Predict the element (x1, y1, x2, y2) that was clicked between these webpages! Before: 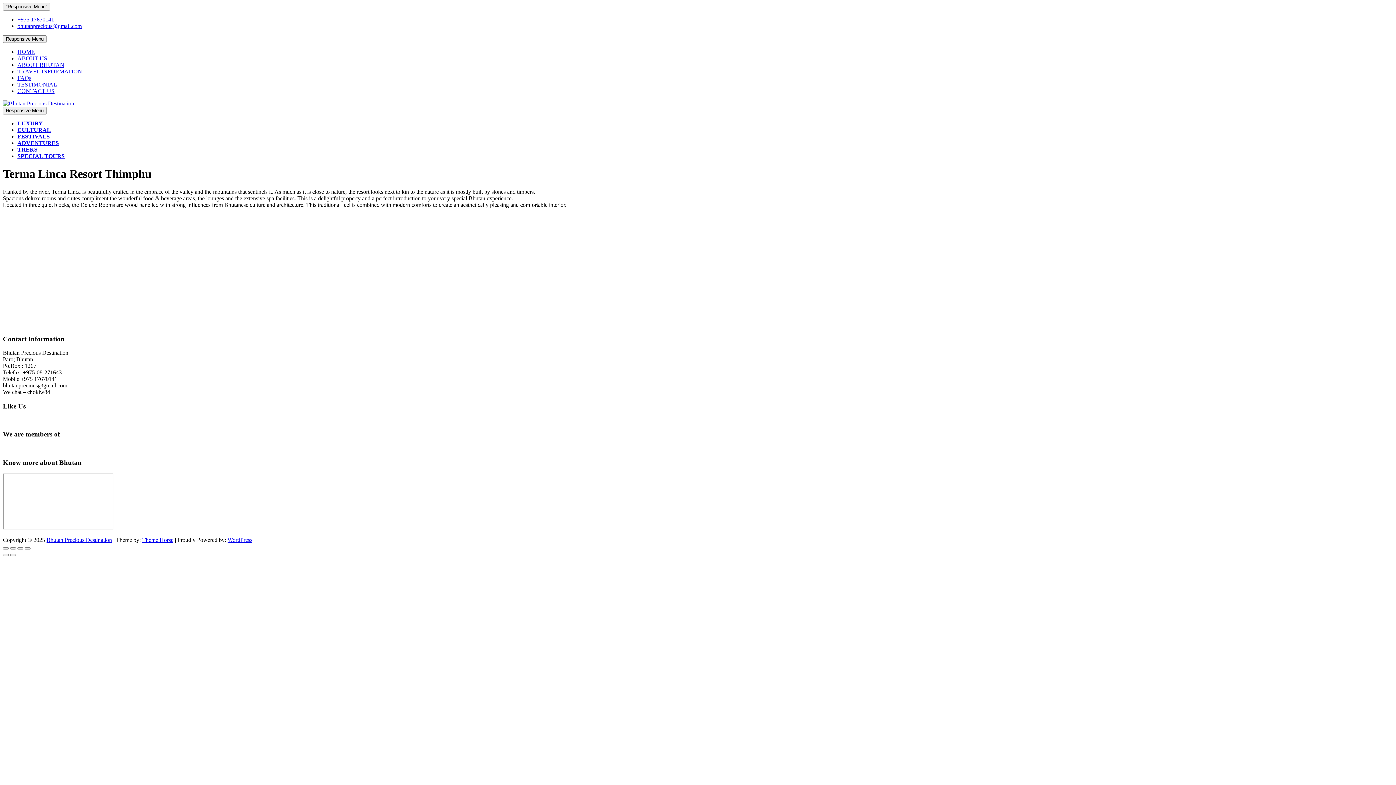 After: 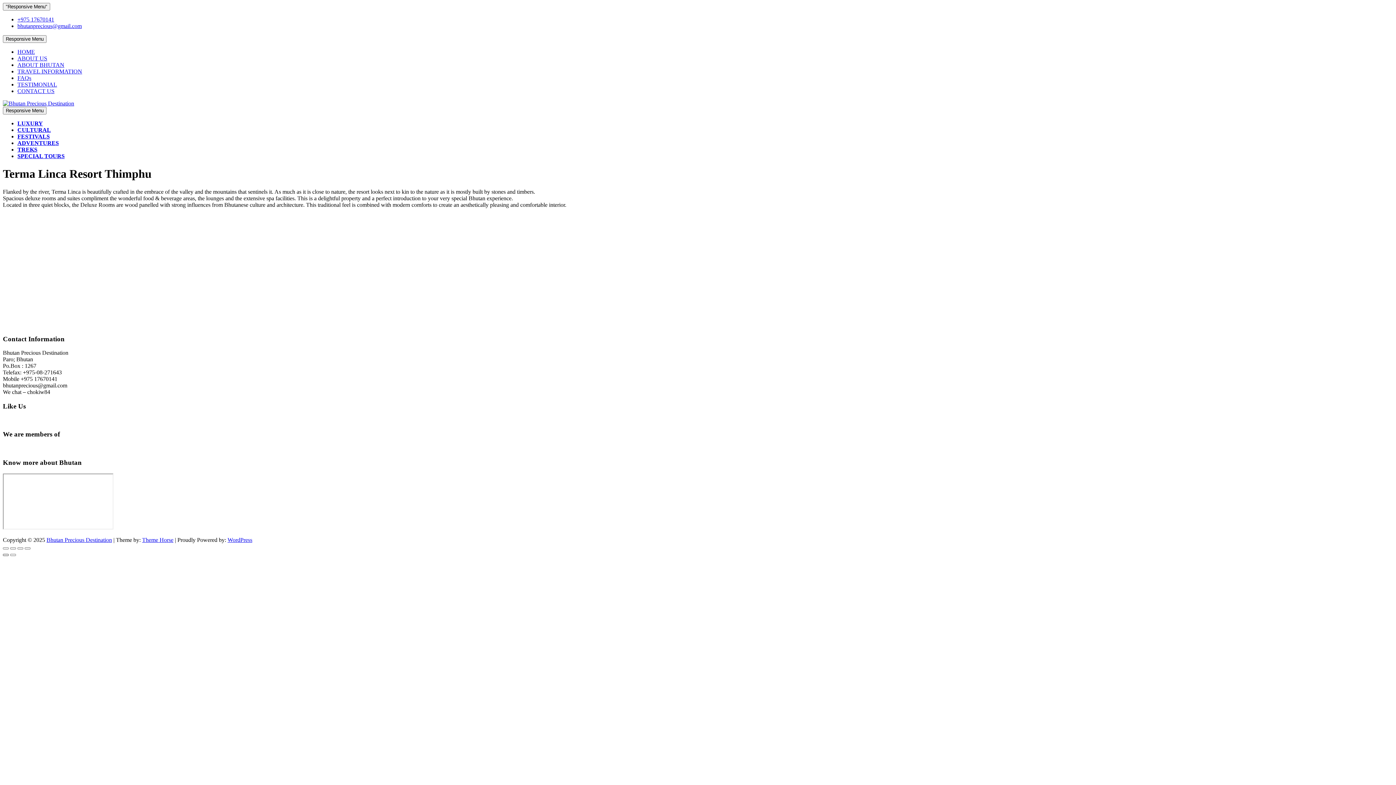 Action: bbox: (2, 554, 8, 556)